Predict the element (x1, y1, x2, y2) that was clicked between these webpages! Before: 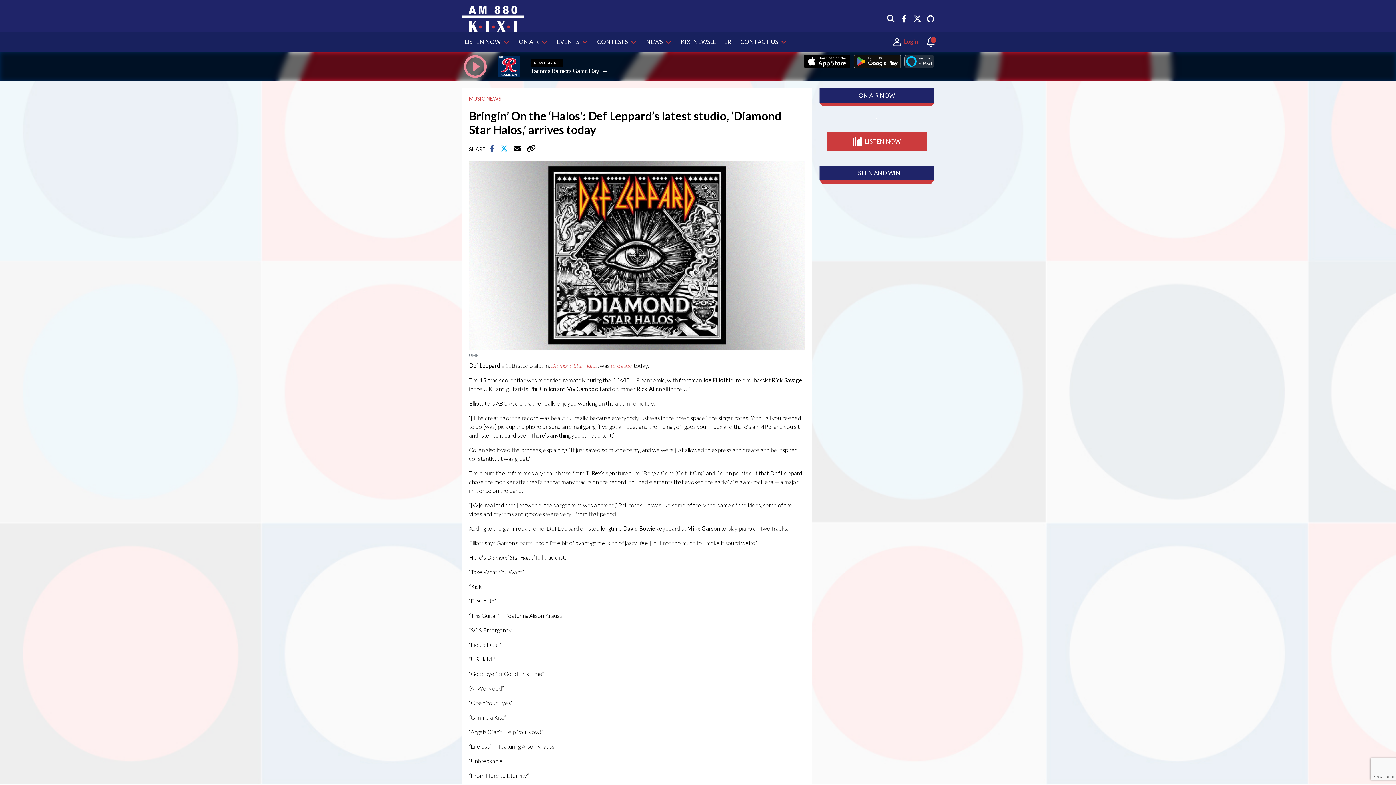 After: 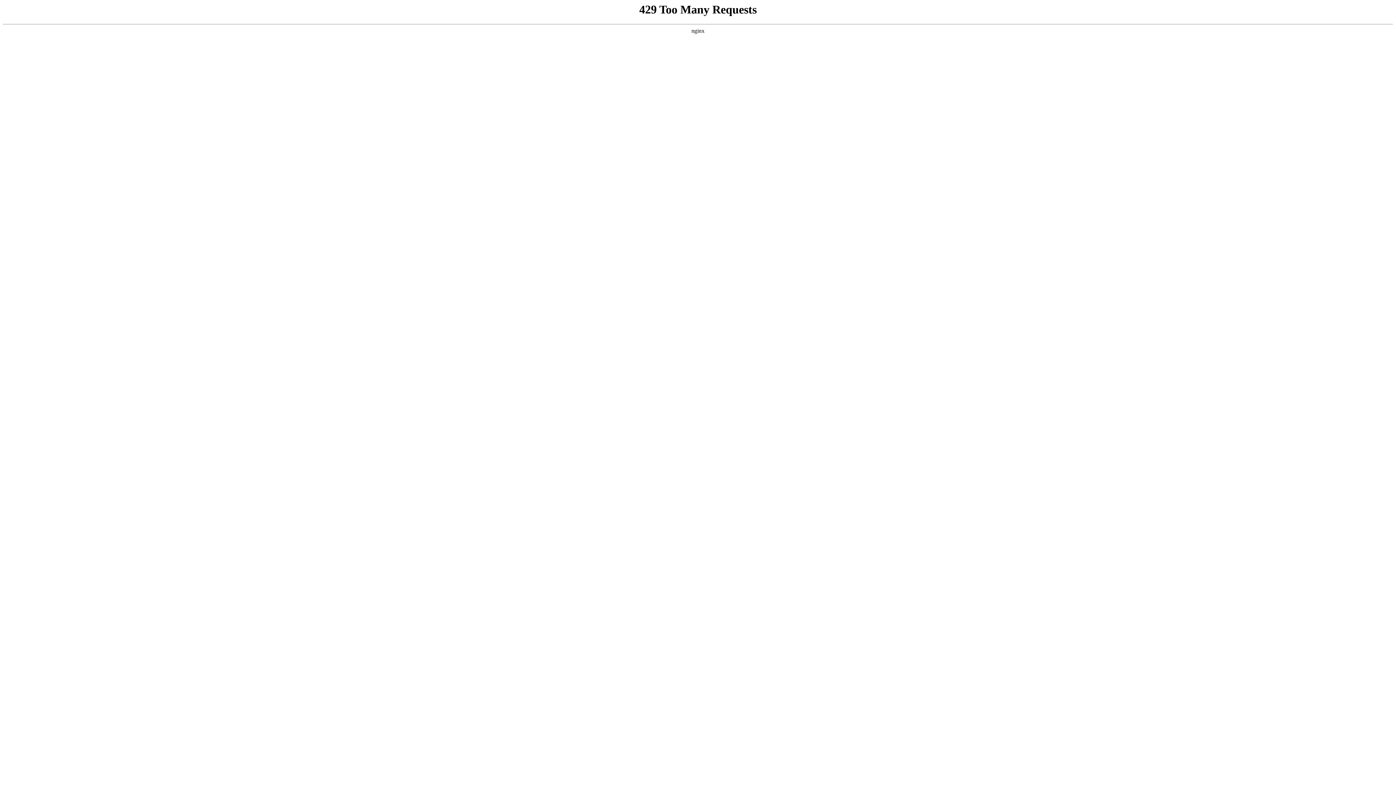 Action: bbox: (927, 15, 934, 22)